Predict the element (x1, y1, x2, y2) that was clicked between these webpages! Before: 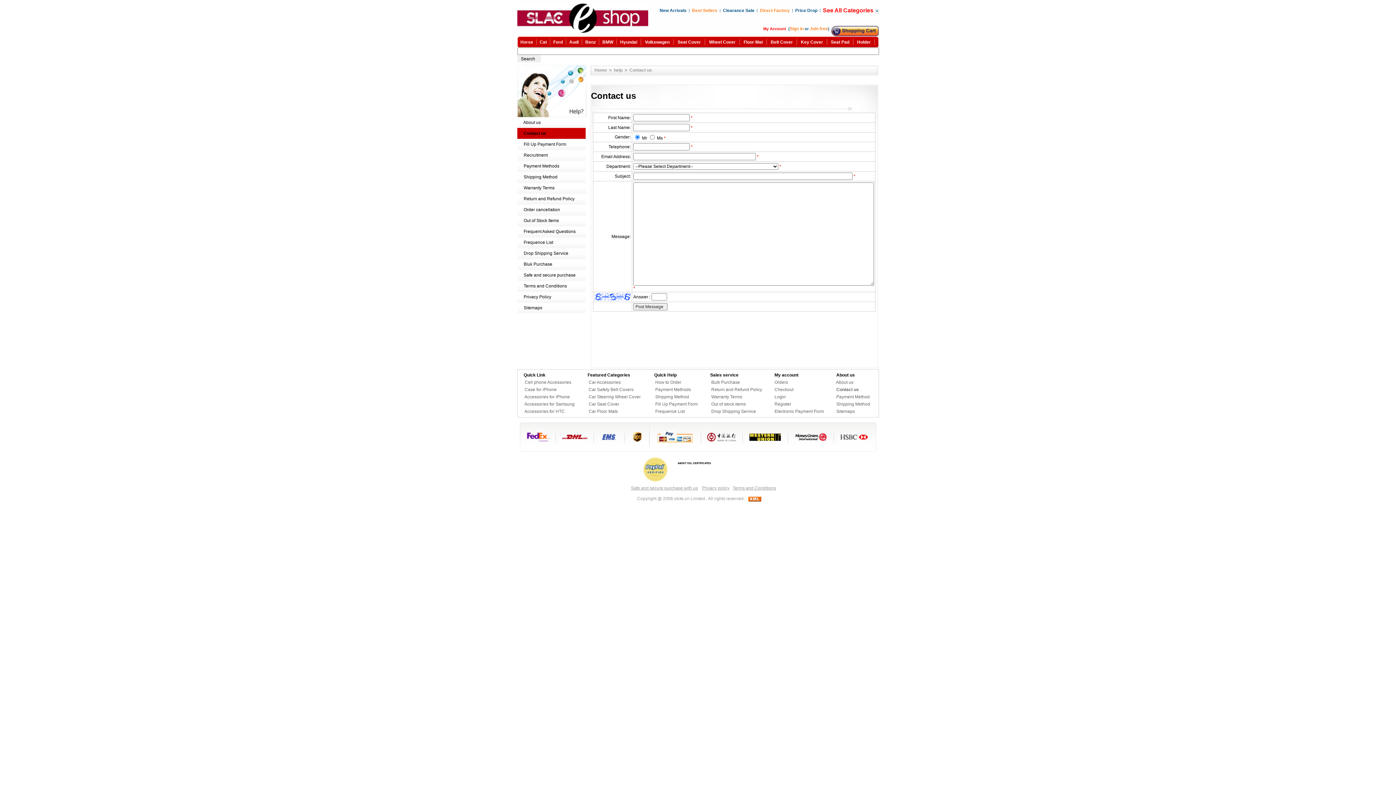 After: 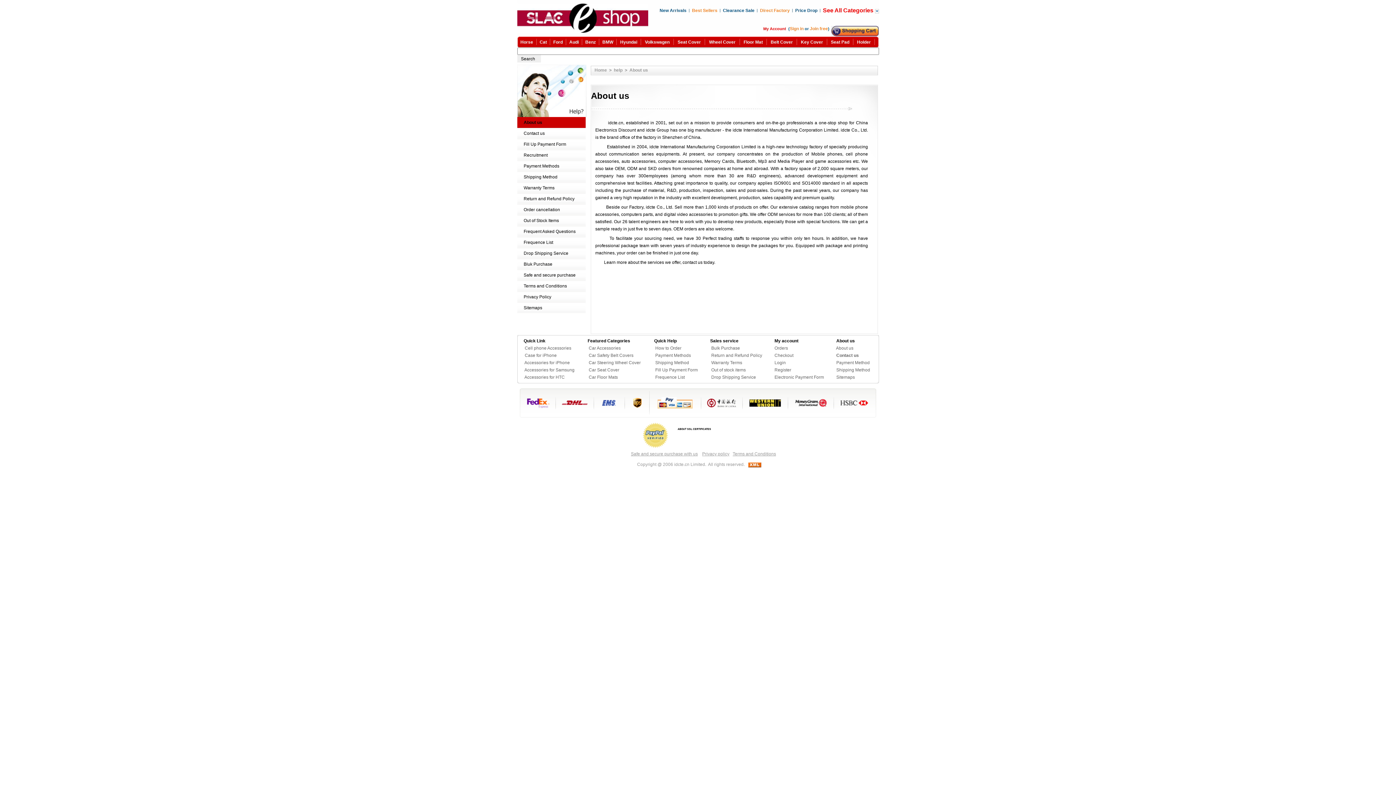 Action: bbox: (836, 380, 853, 385) label: About us